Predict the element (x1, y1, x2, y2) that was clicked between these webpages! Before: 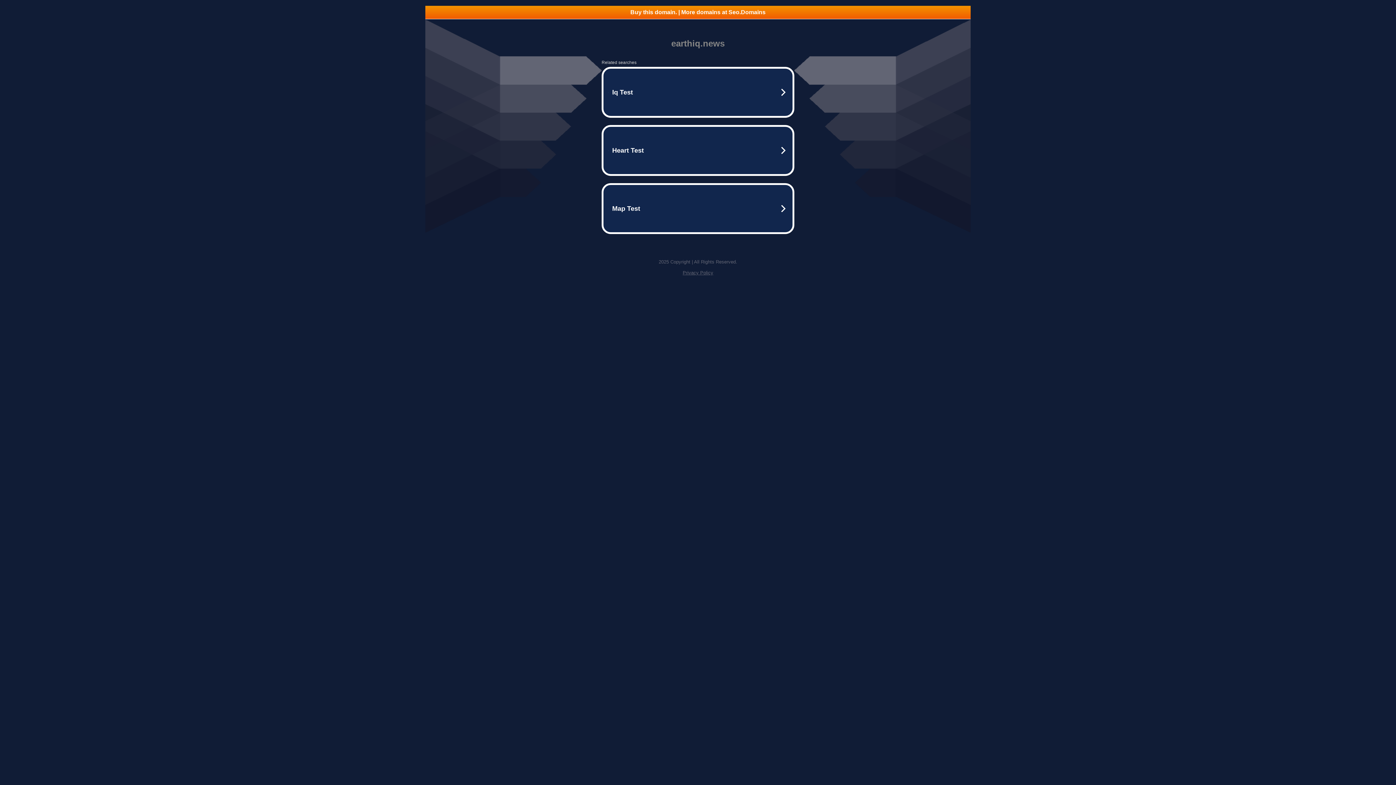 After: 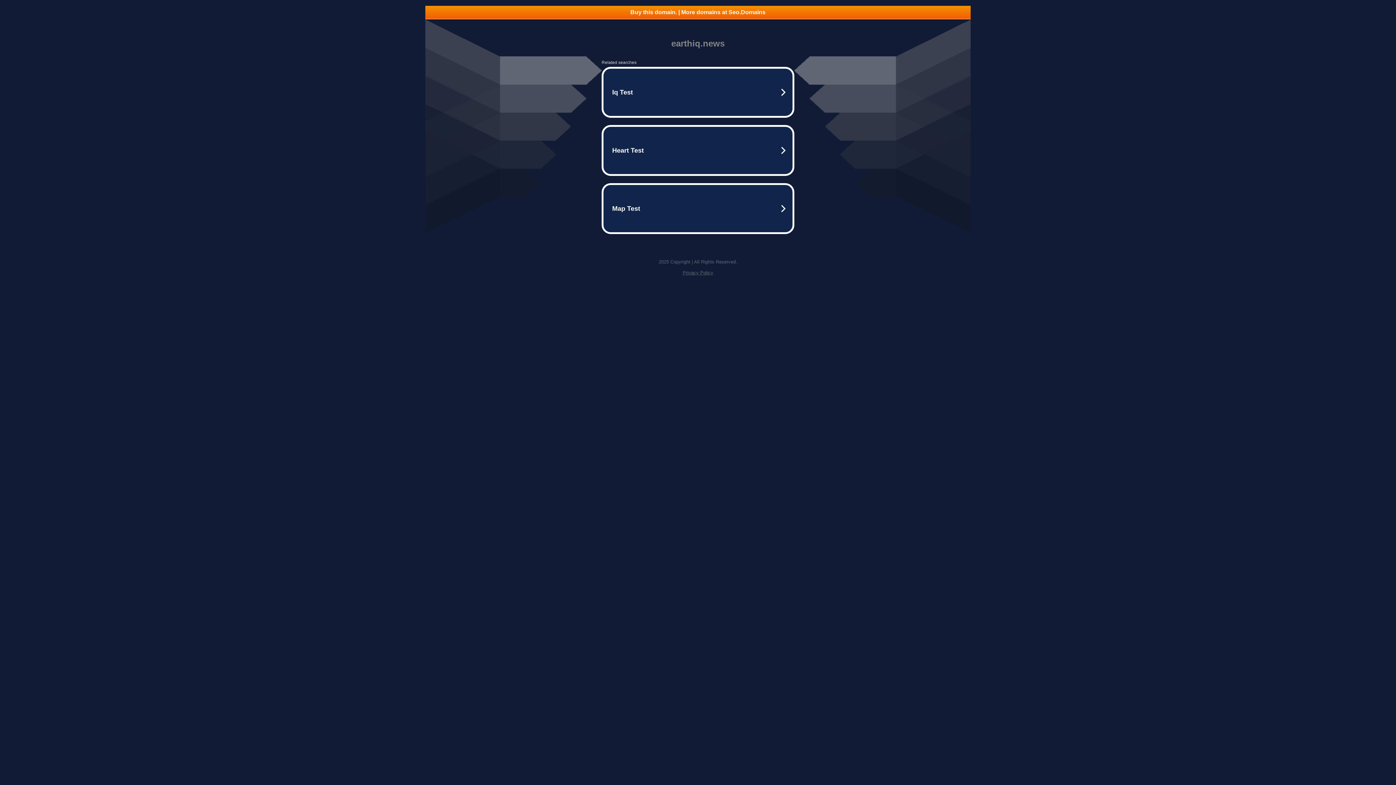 Action: label: Buy this domain. | More domains at Seo.Domains bbox: (425, 5, 970, 18)